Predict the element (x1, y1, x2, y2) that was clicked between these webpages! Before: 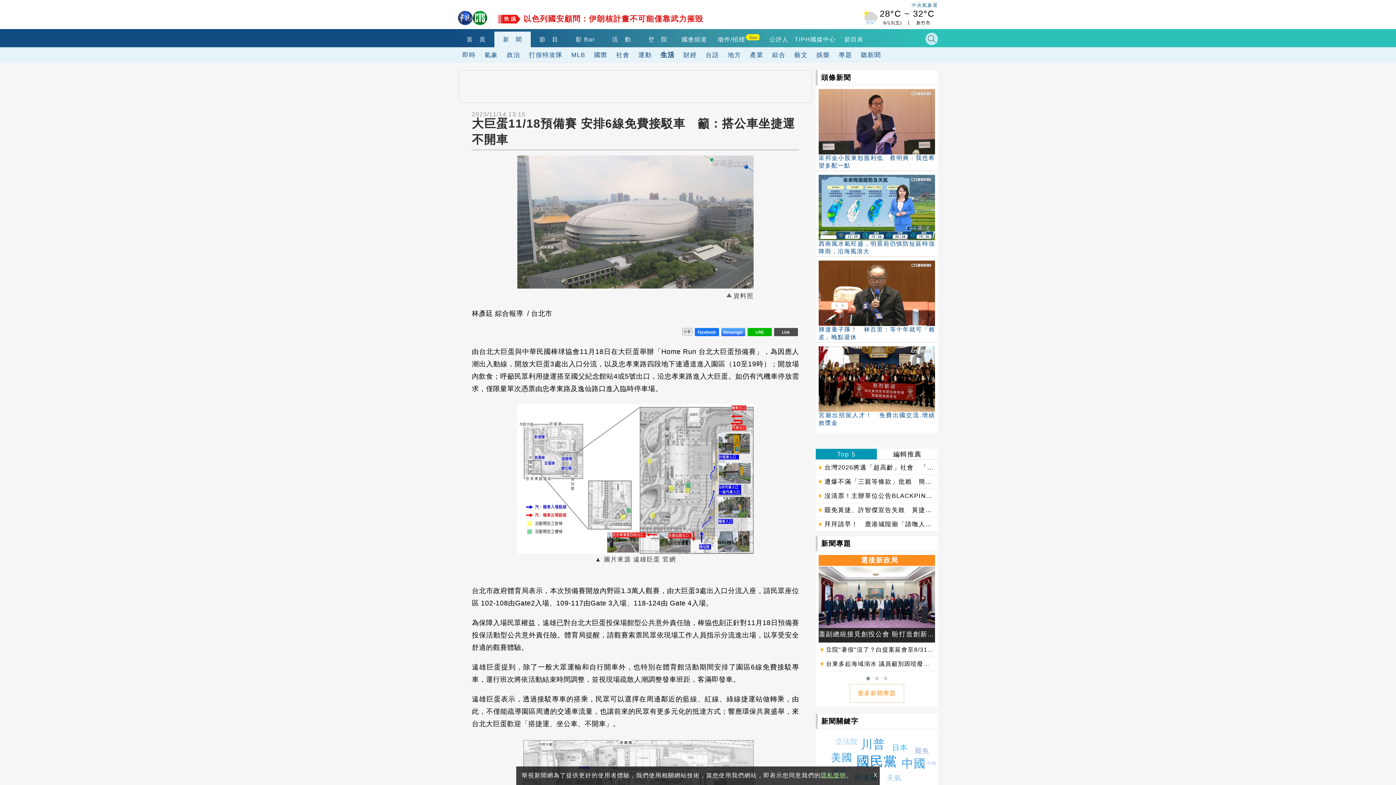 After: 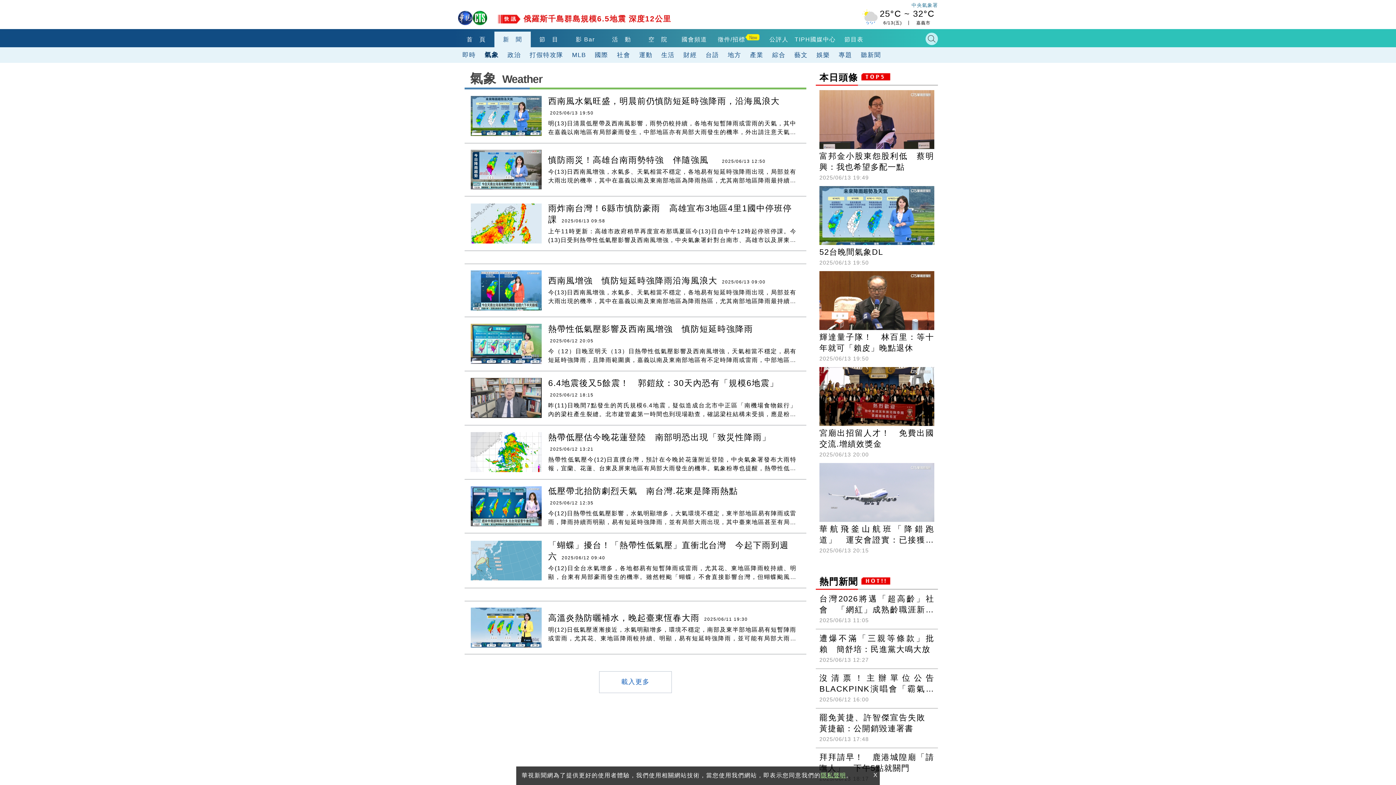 Action: label: 氣象 bbox: (480, 47, 502, 62)